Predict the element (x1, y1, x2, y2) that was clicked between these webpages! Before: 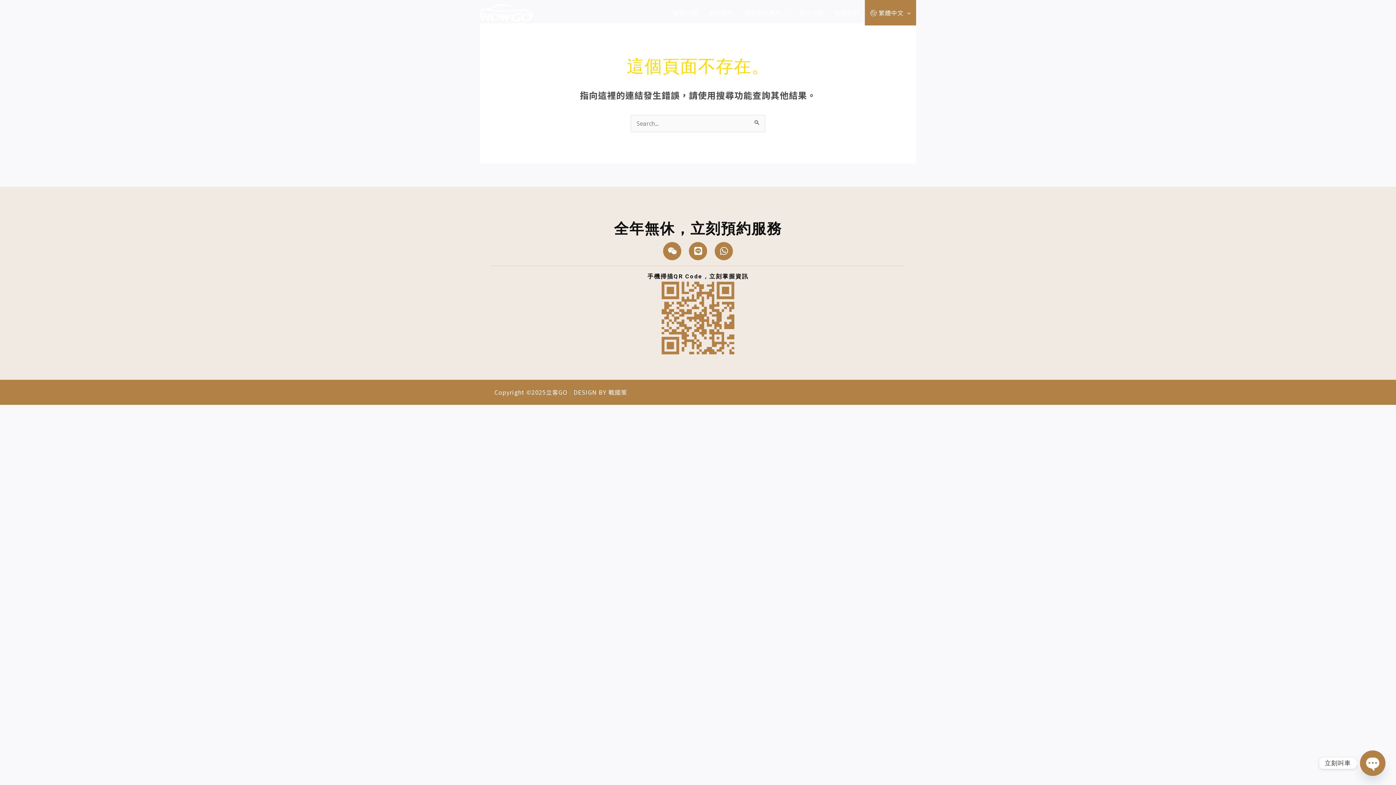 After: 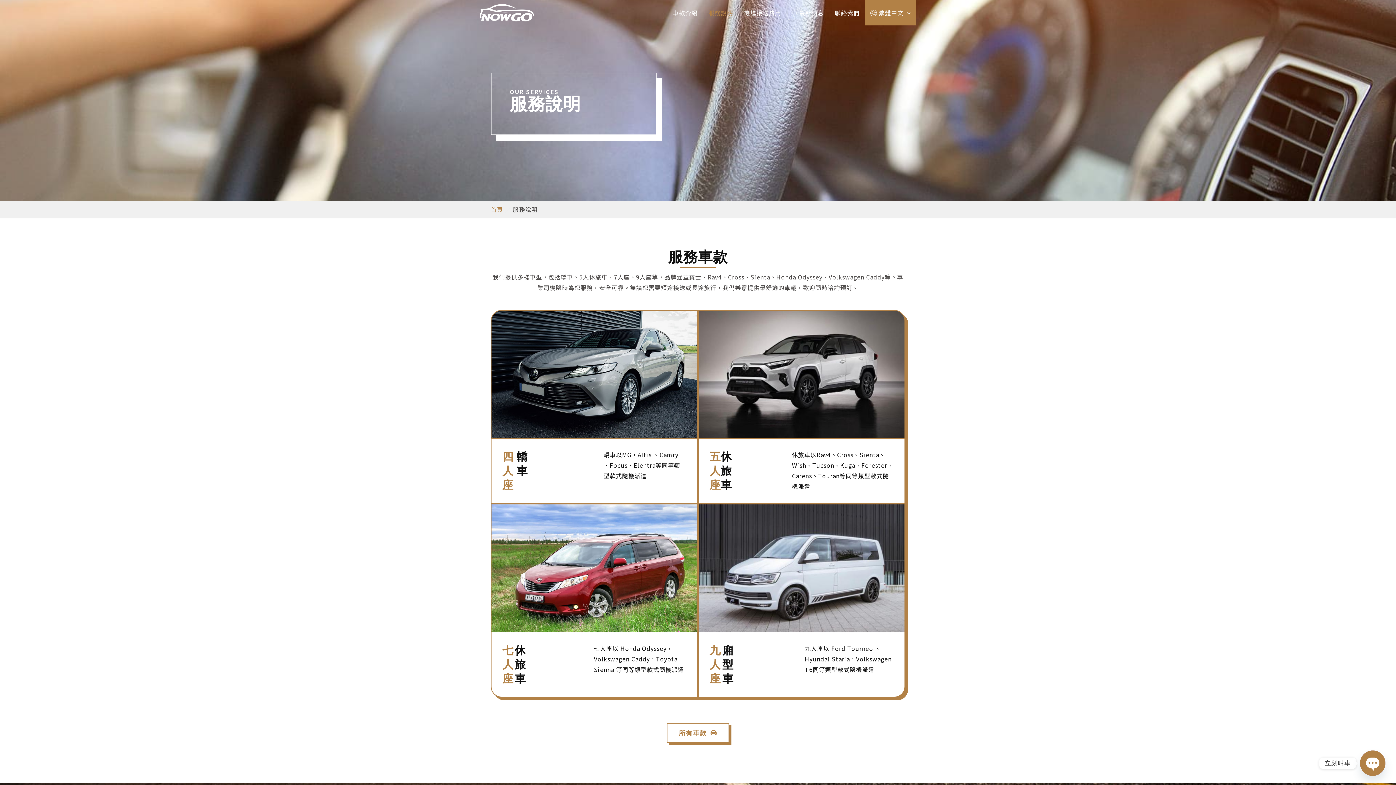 Action: label: 服務說明 bbox: (703, 0, 738, 25)